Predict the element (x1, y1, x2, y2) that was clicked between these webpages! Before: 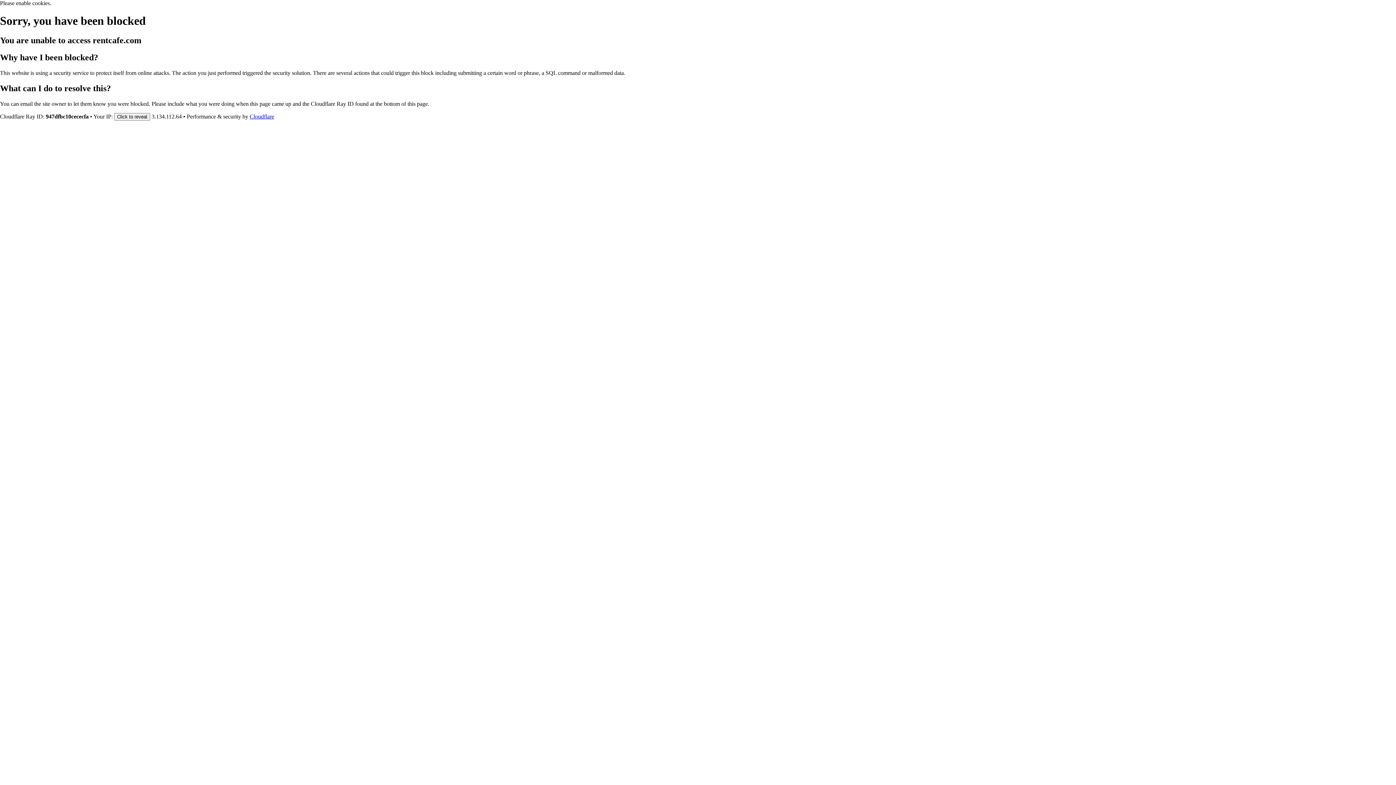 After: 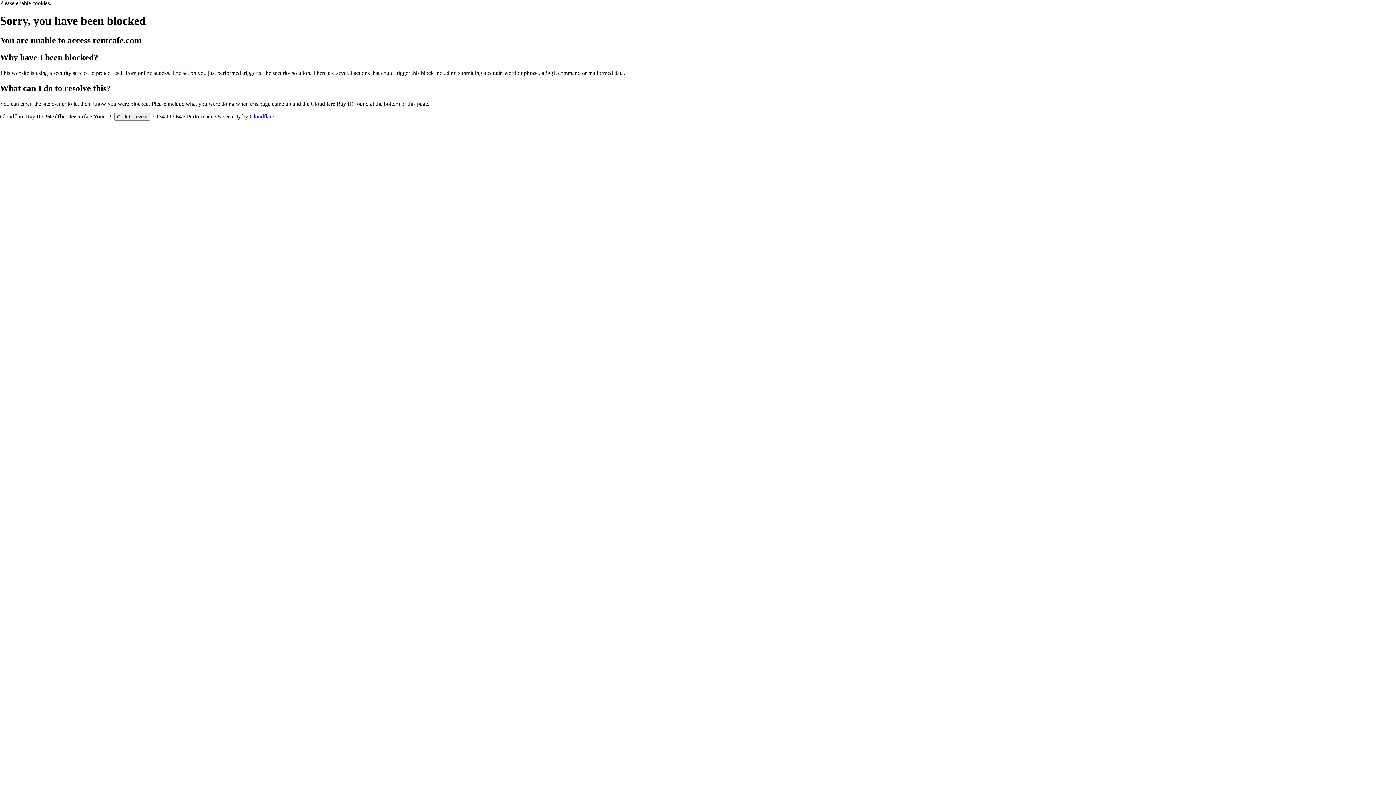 Action: bbox: (249, 113, 274, 119) label: Cloudflare